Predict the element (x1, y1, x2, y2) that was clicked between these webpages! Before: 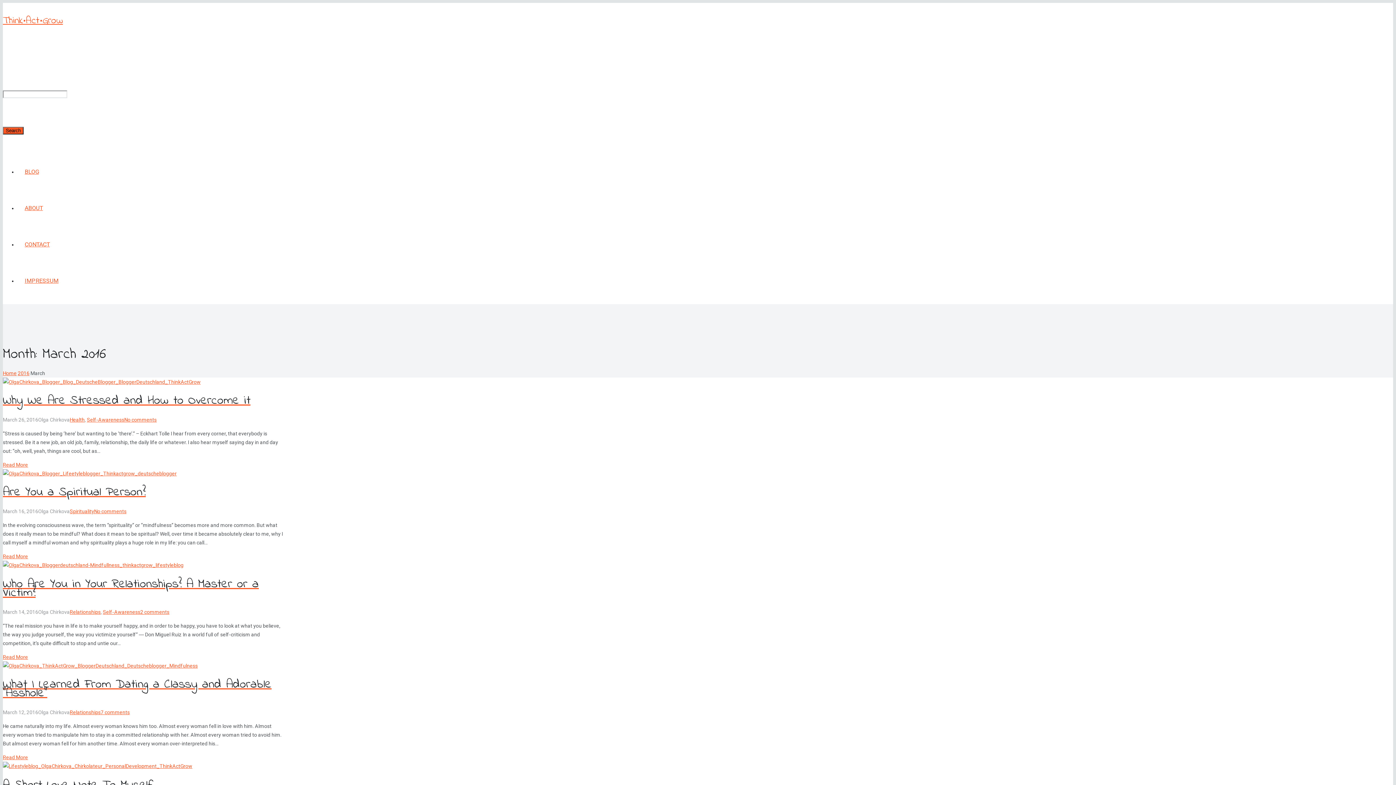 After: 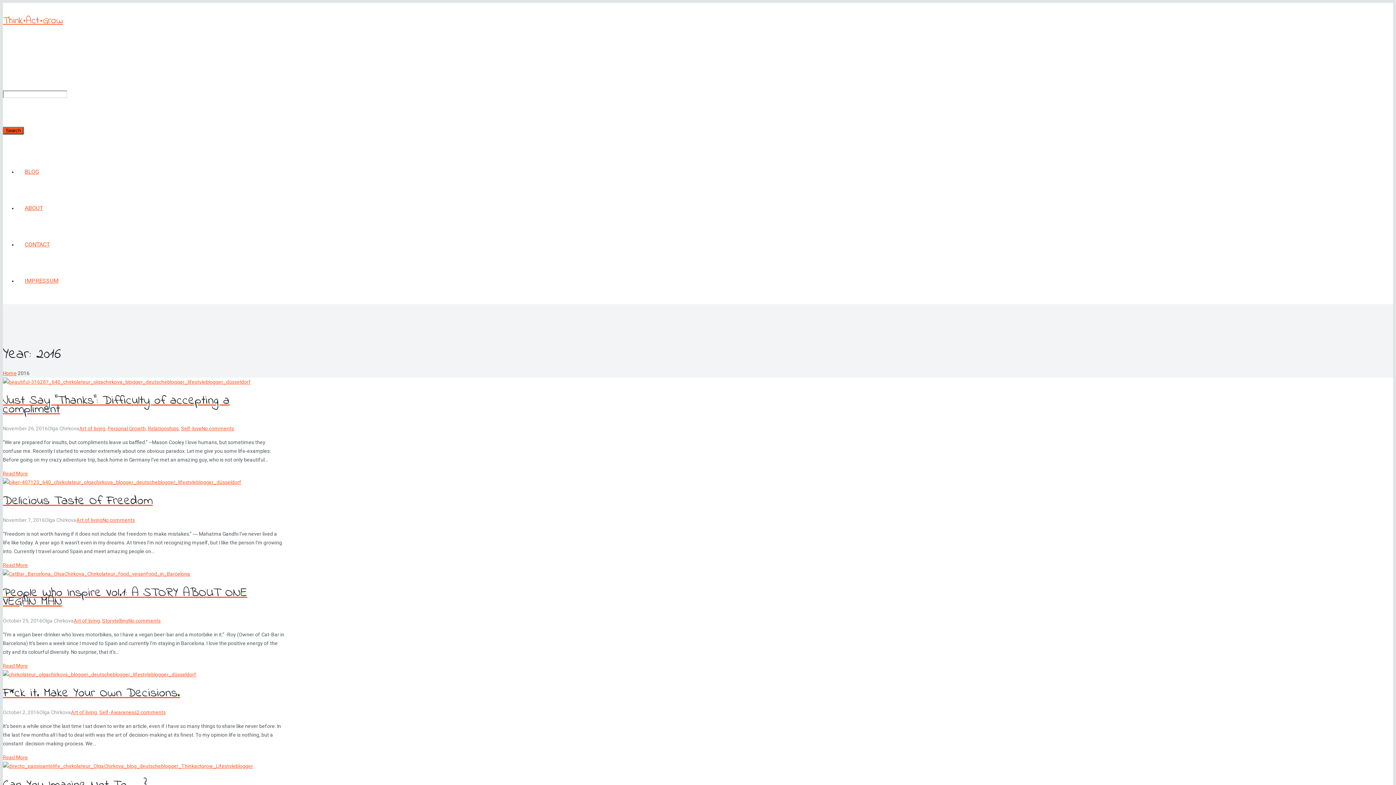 Action: bbox: (17, 370, 29, 376) label: 2016